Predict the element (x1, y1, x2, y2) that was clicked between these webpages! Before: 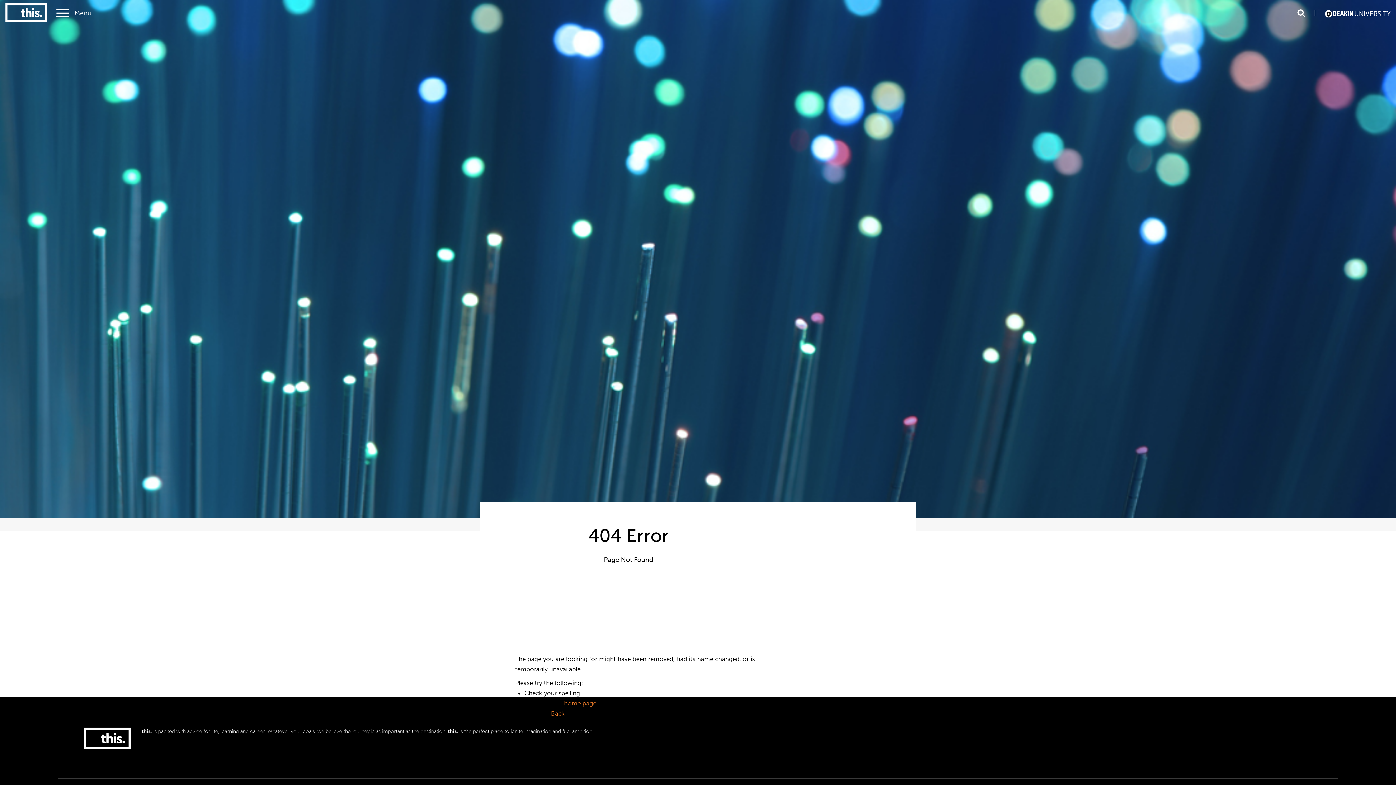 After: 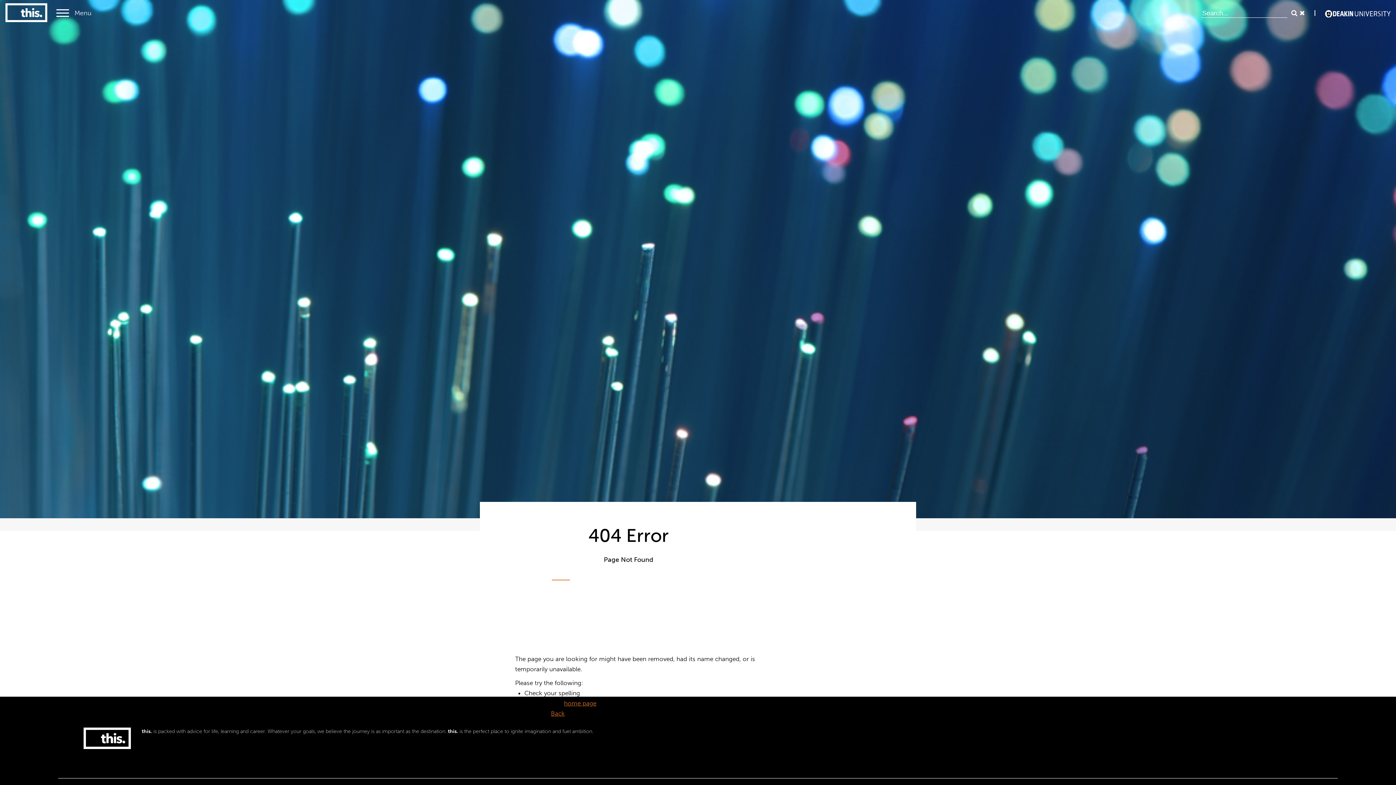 Action: bbox: (1297, 8, 1305, 18)